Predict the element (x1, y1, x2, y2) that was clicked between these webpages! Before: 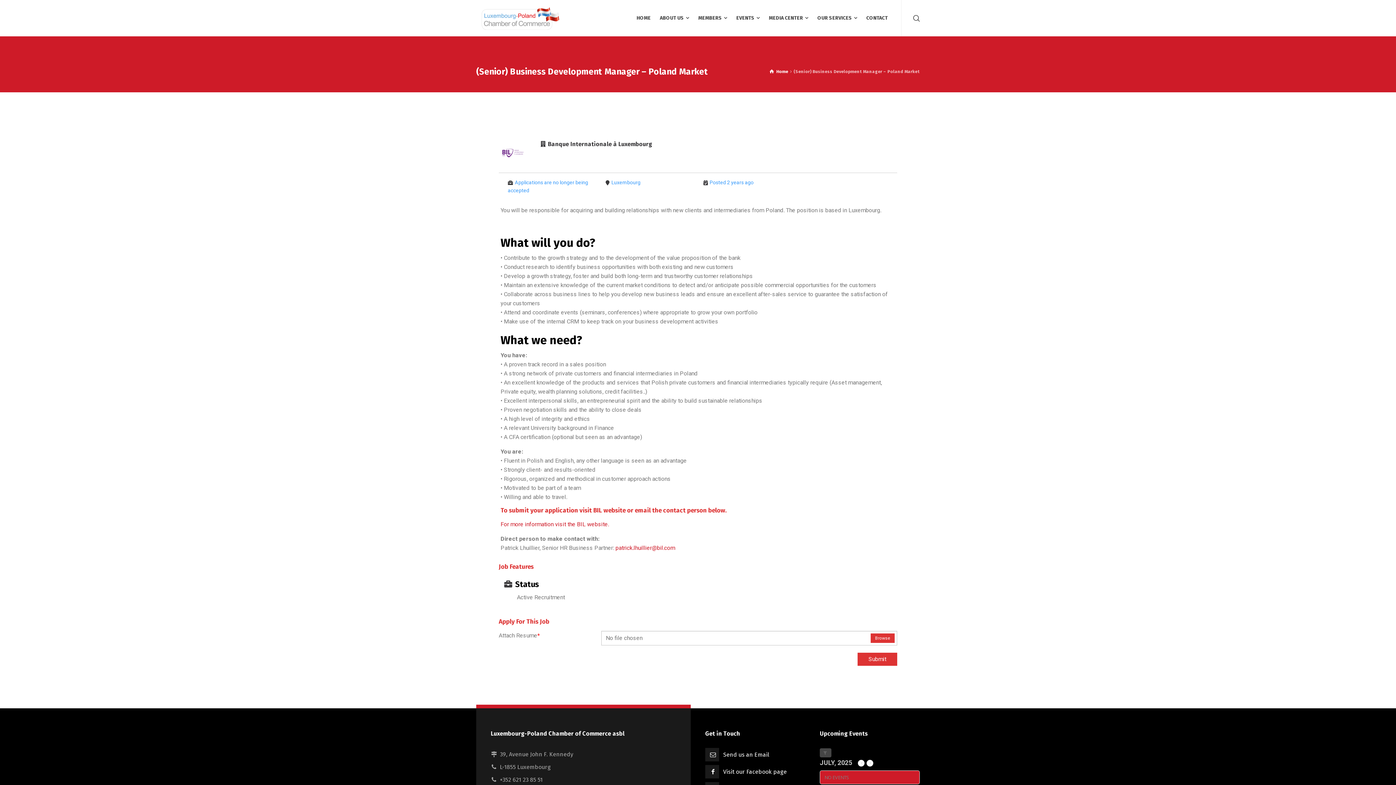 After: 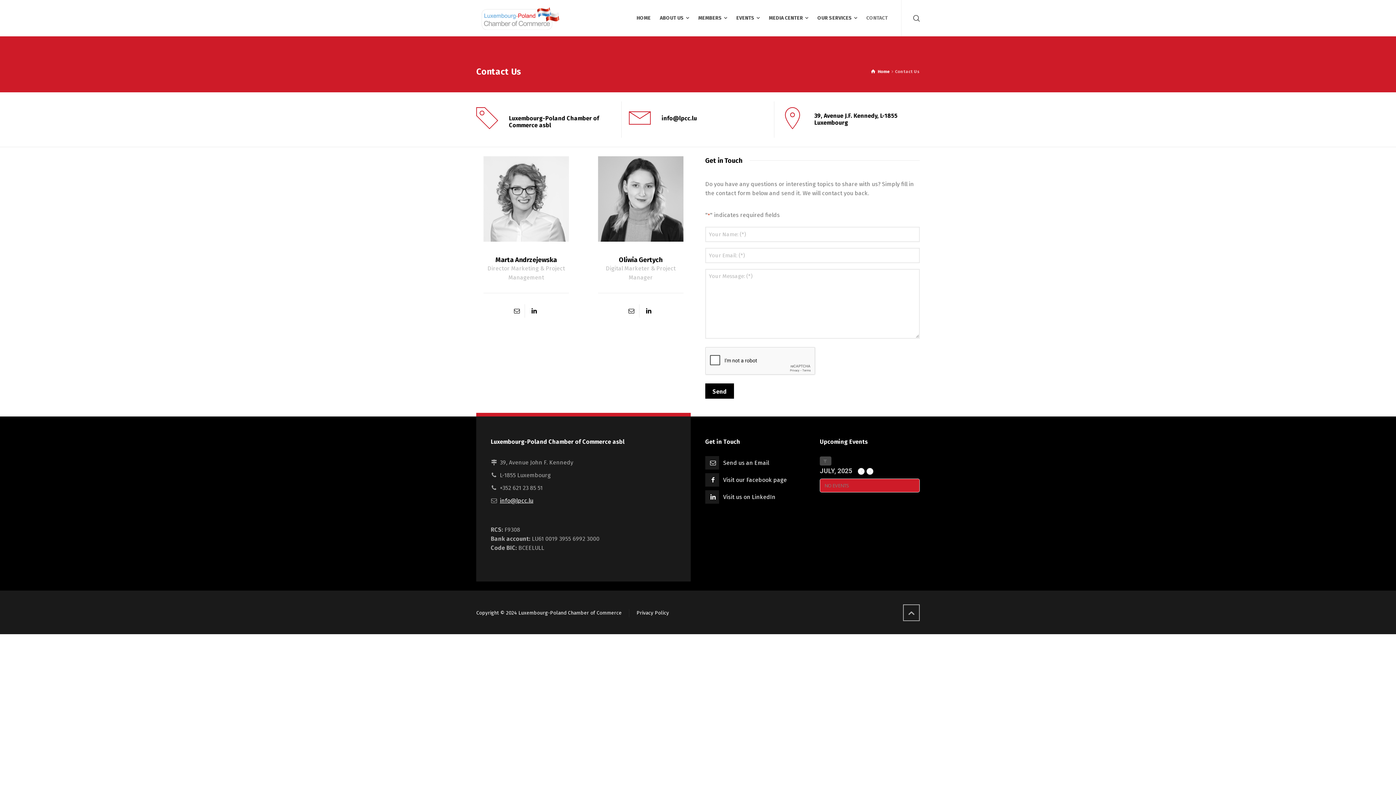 Action: label: CONTACT bbox: (862, 0, 892, 36)